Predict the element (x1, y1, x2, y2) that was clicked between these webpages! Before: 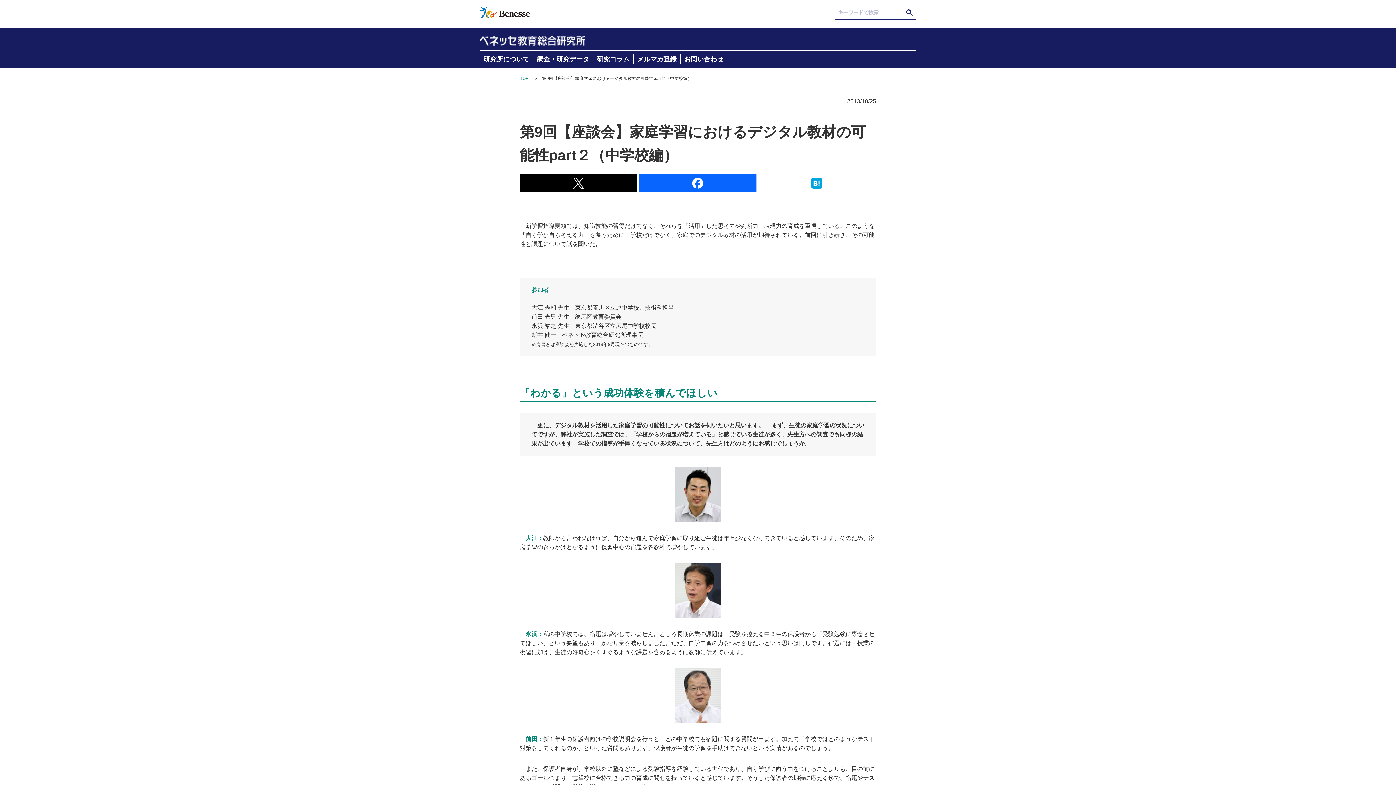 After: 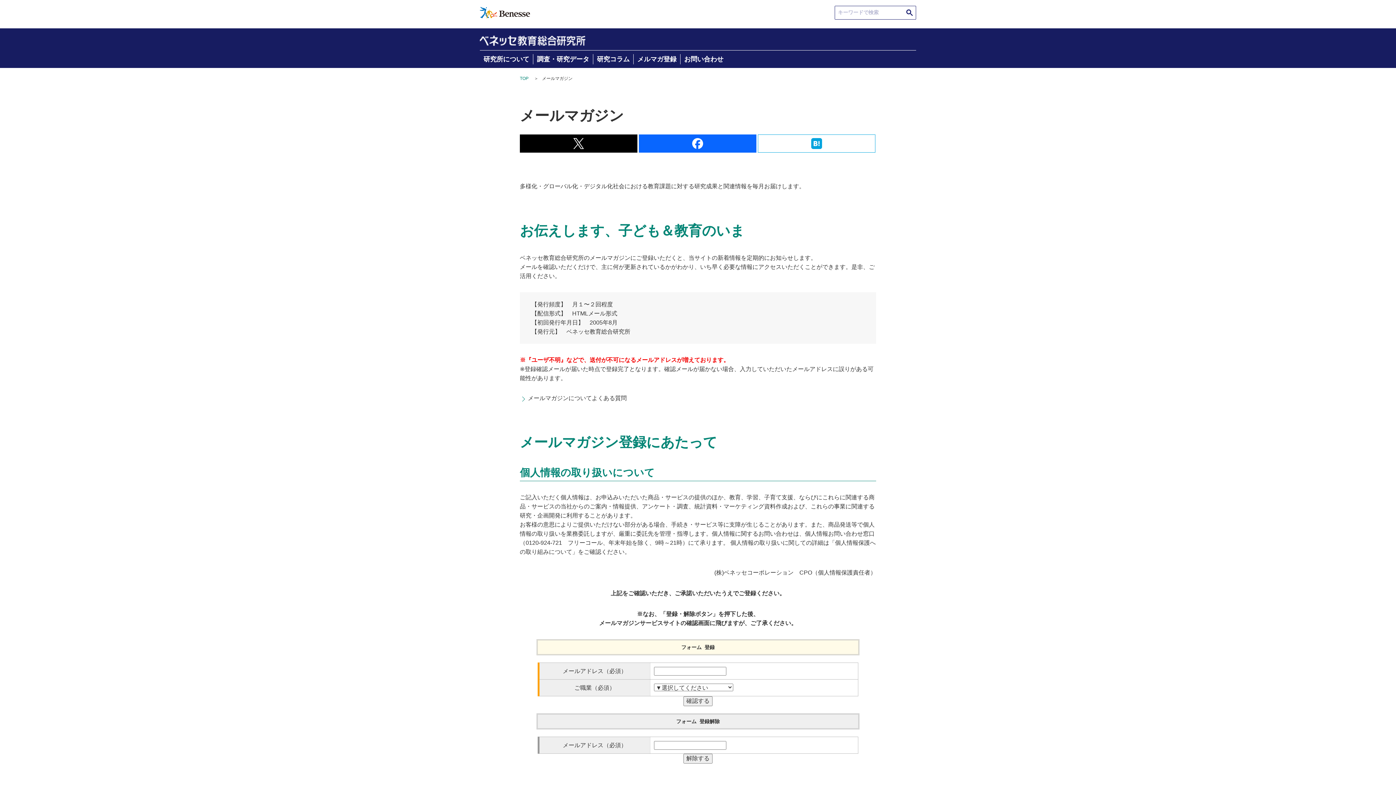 Action: label: メルマガ登録 bbox: (637, 55, 676, 63)